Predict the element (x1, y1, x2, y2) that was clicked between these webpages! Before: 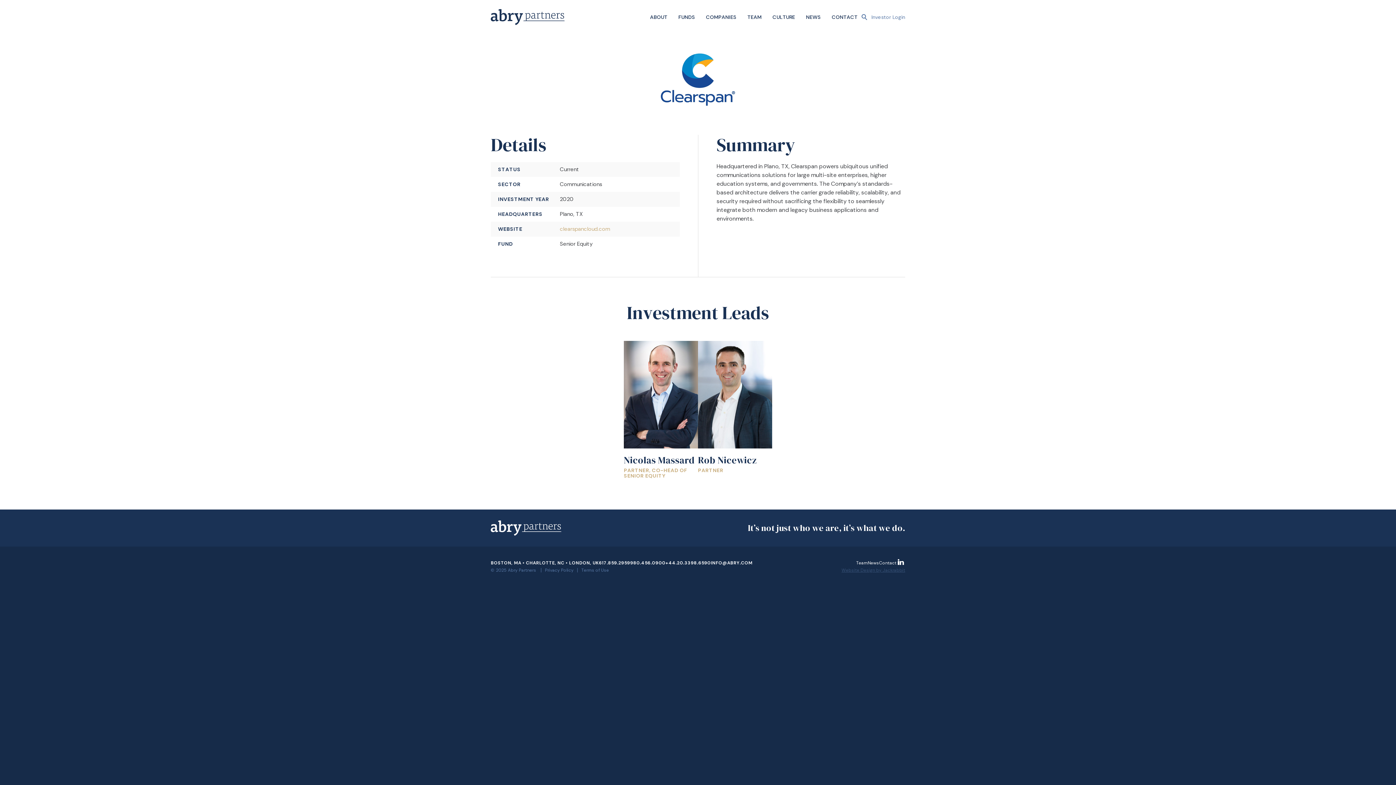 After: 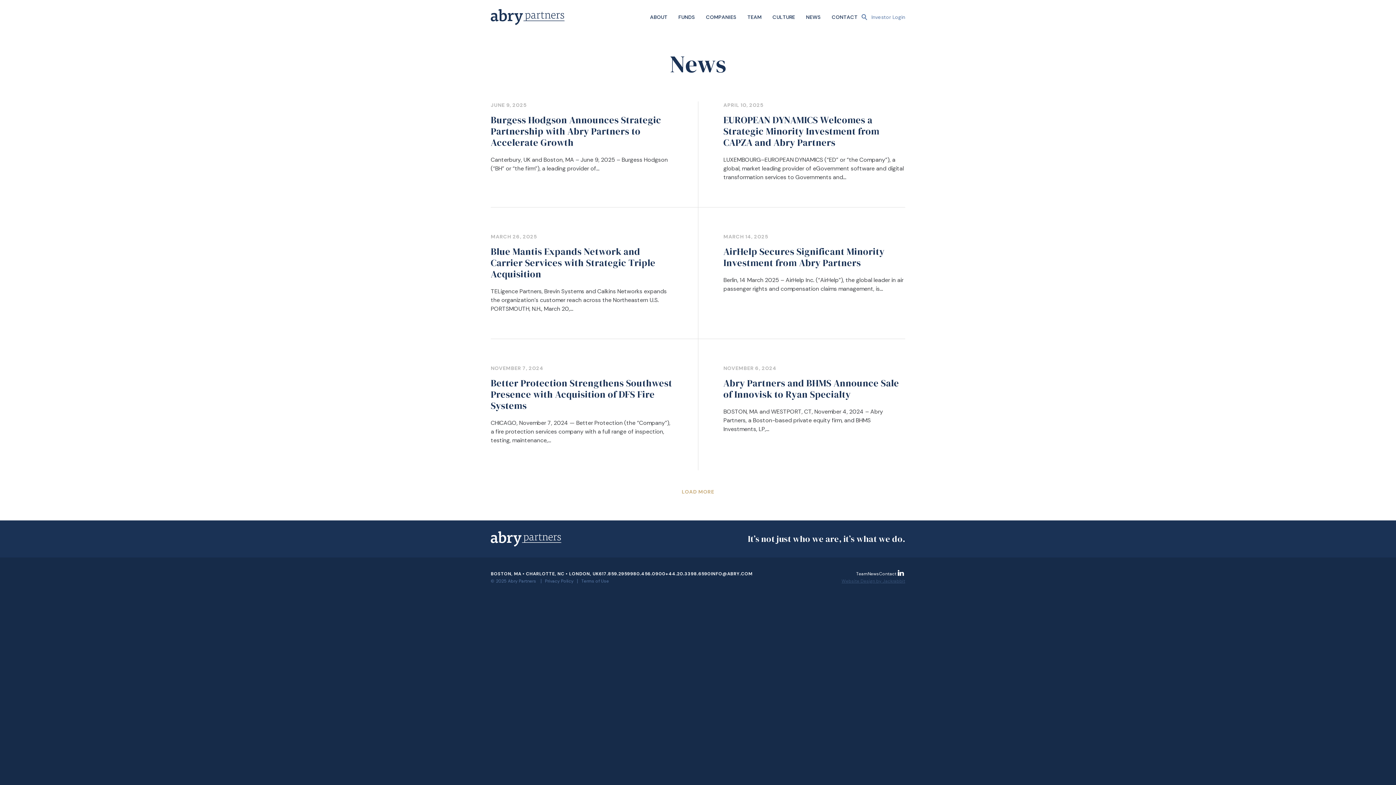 Action: label: NEWS bbox: (800, 11, 826, 22)